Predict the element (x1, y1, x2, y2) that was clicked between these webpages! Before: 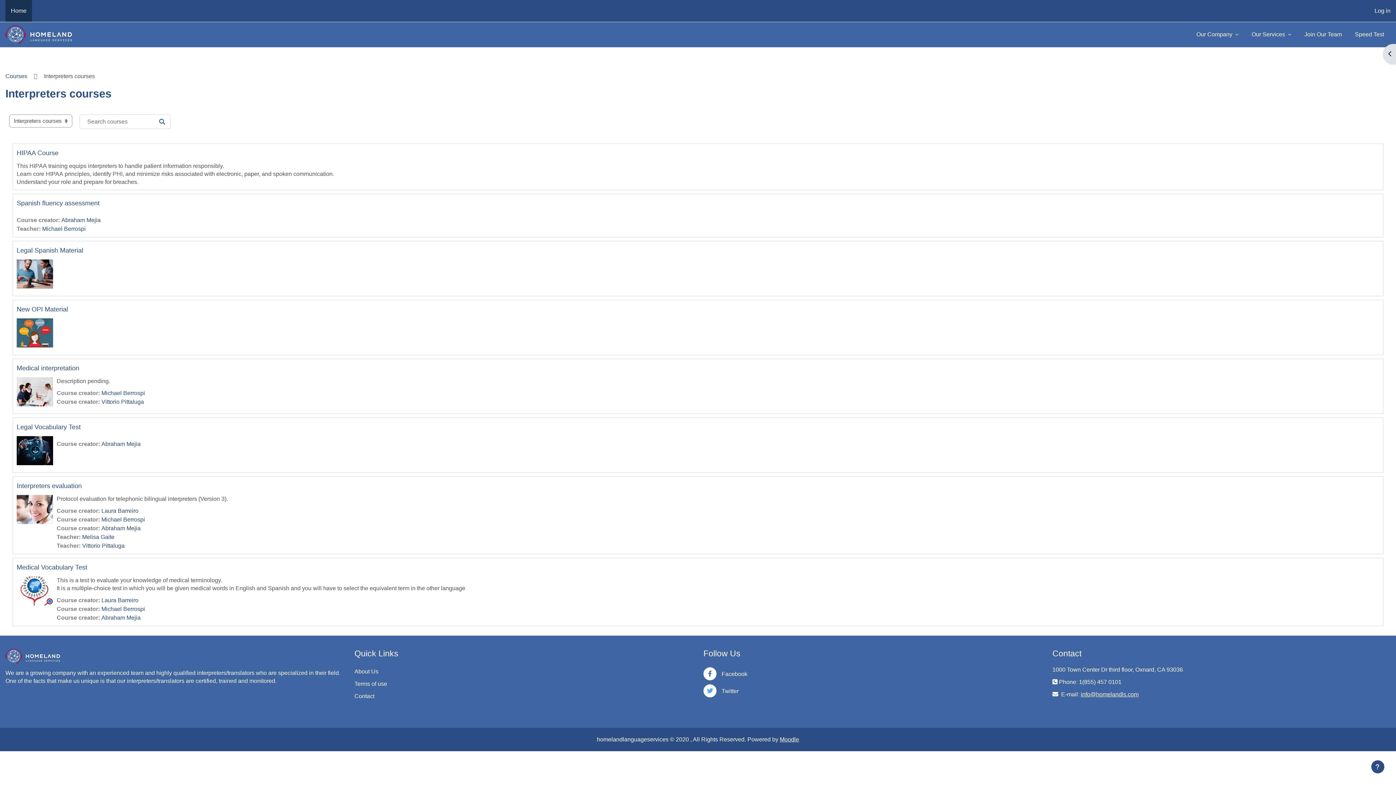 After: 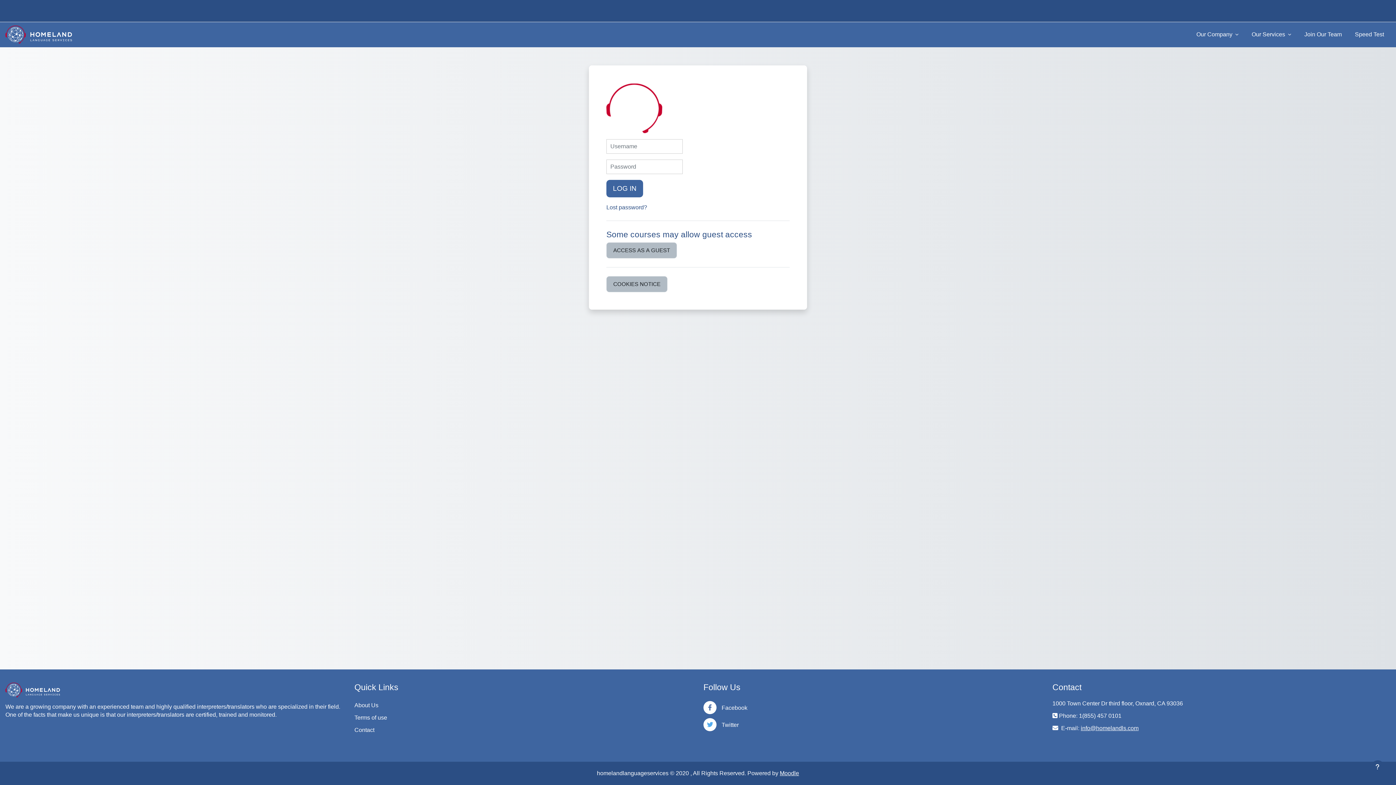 Action: label: Laura Barreiro bbox: (101, 597, 138, 603)